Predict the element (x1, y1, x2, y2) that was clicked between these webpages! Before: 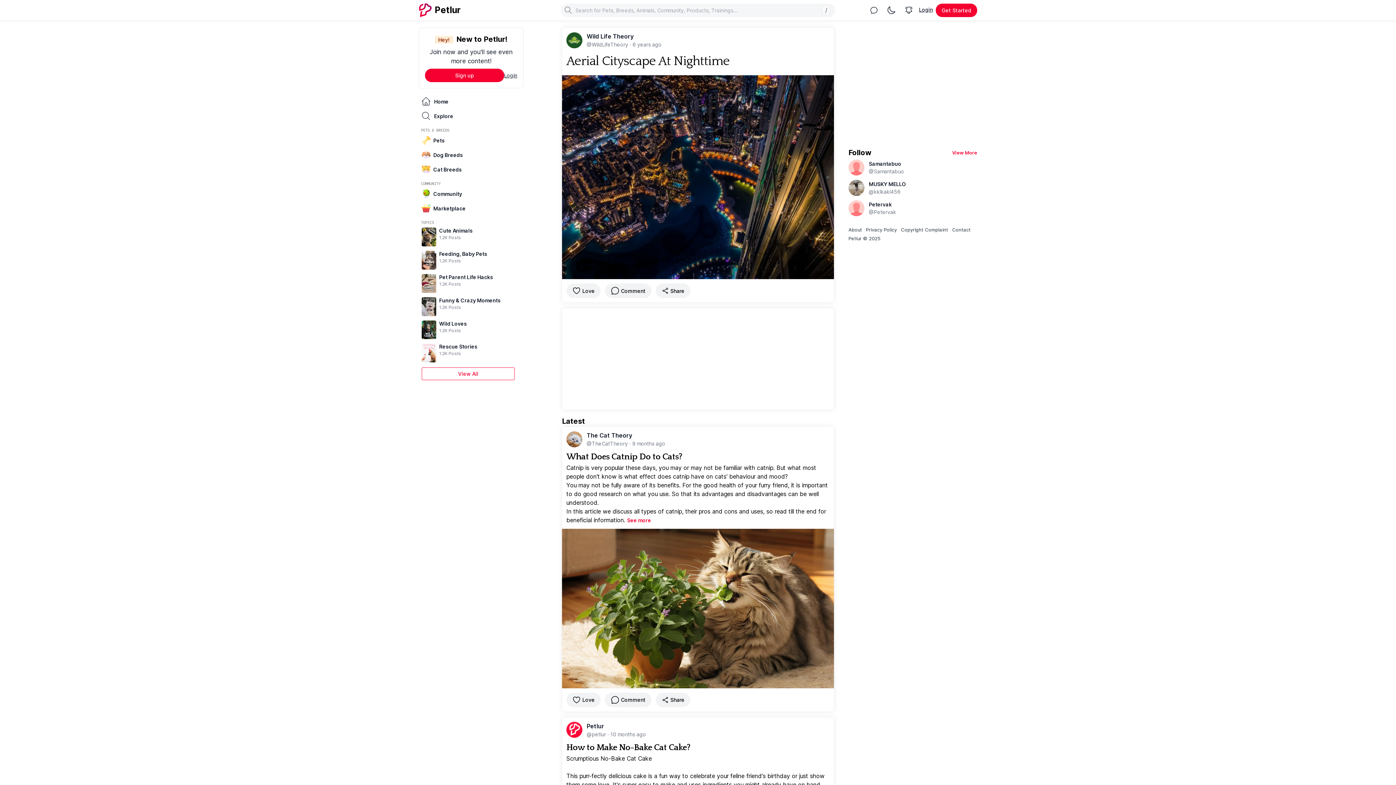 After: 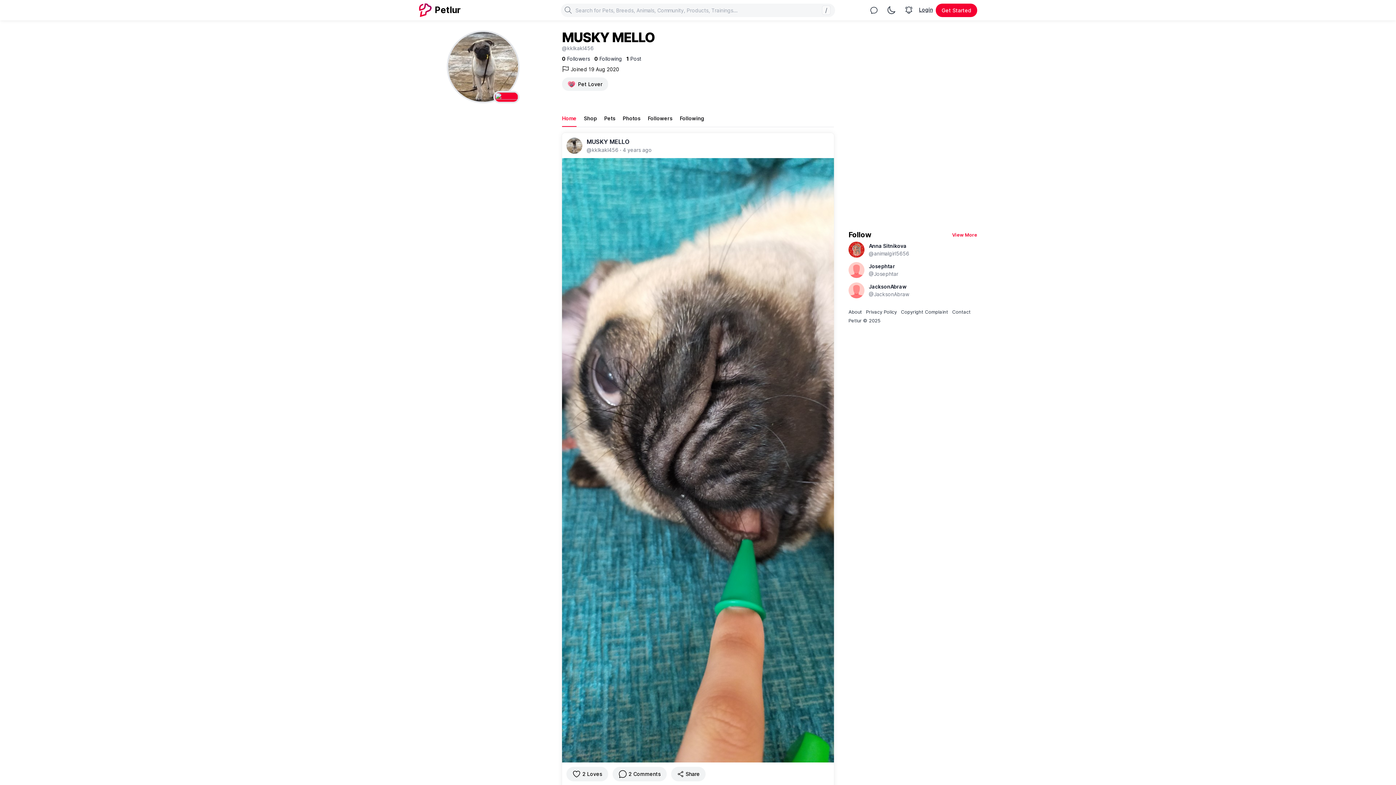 Action: bbox: (848, 180, 864, 196)